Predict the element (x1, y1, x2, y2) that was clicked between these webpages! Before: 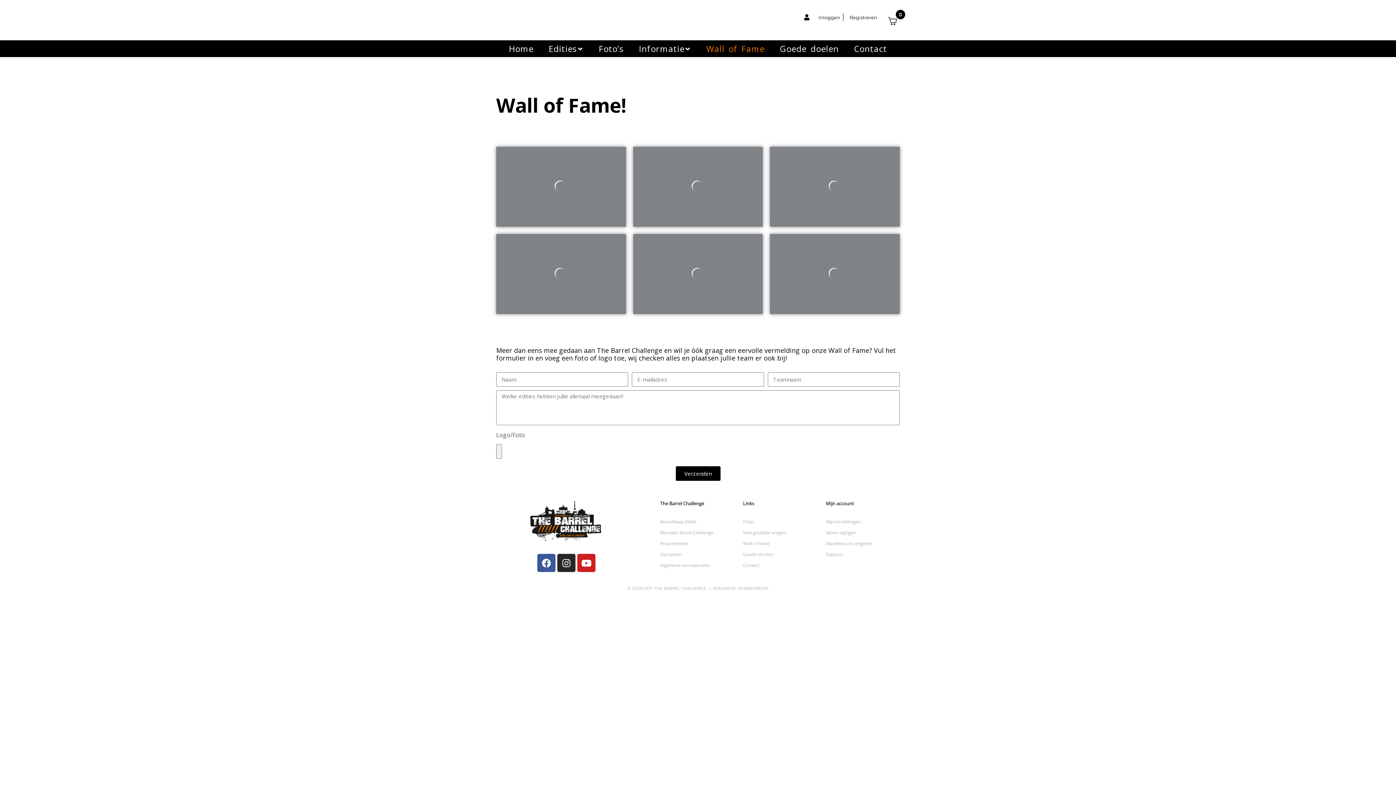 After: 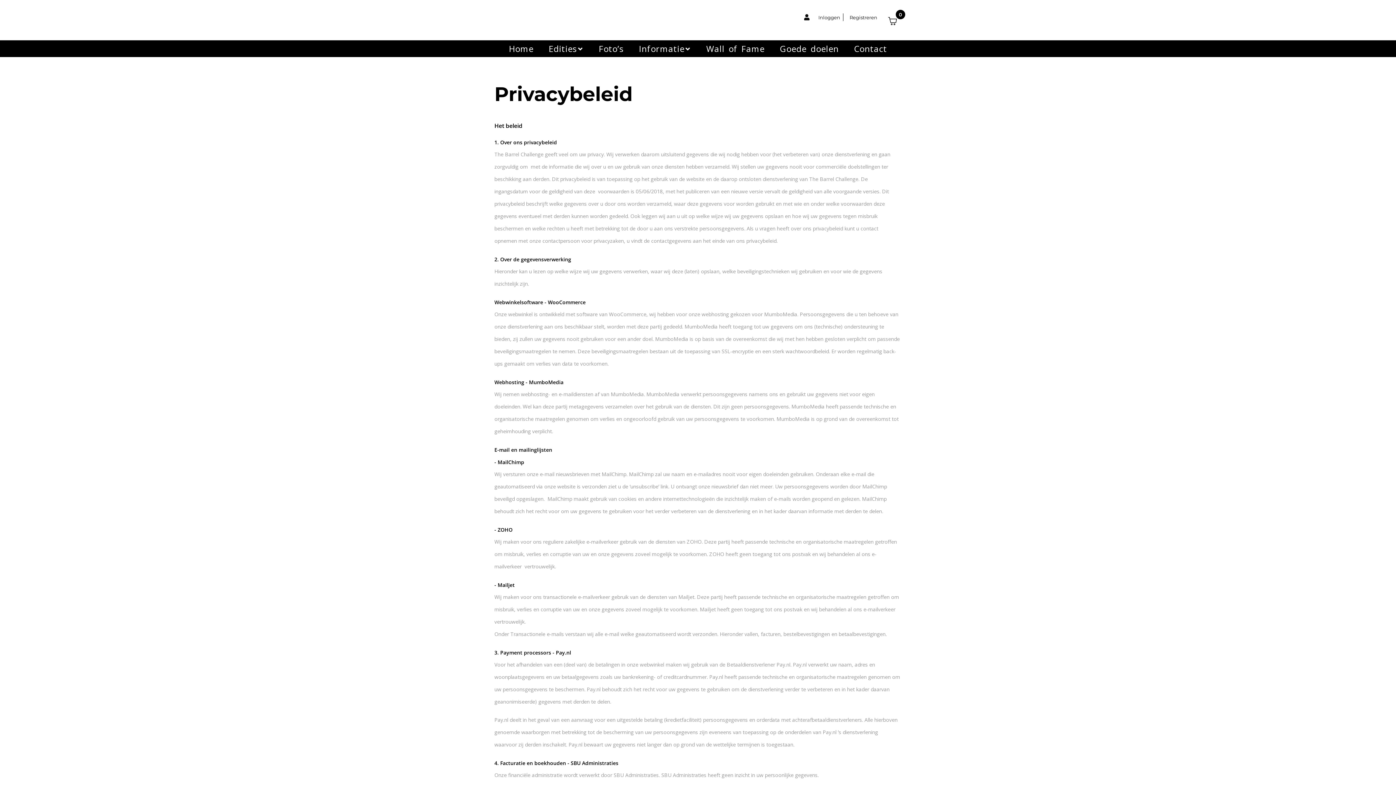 Action: bbox: (660, 538, 736, 549) label: Privacybeleid